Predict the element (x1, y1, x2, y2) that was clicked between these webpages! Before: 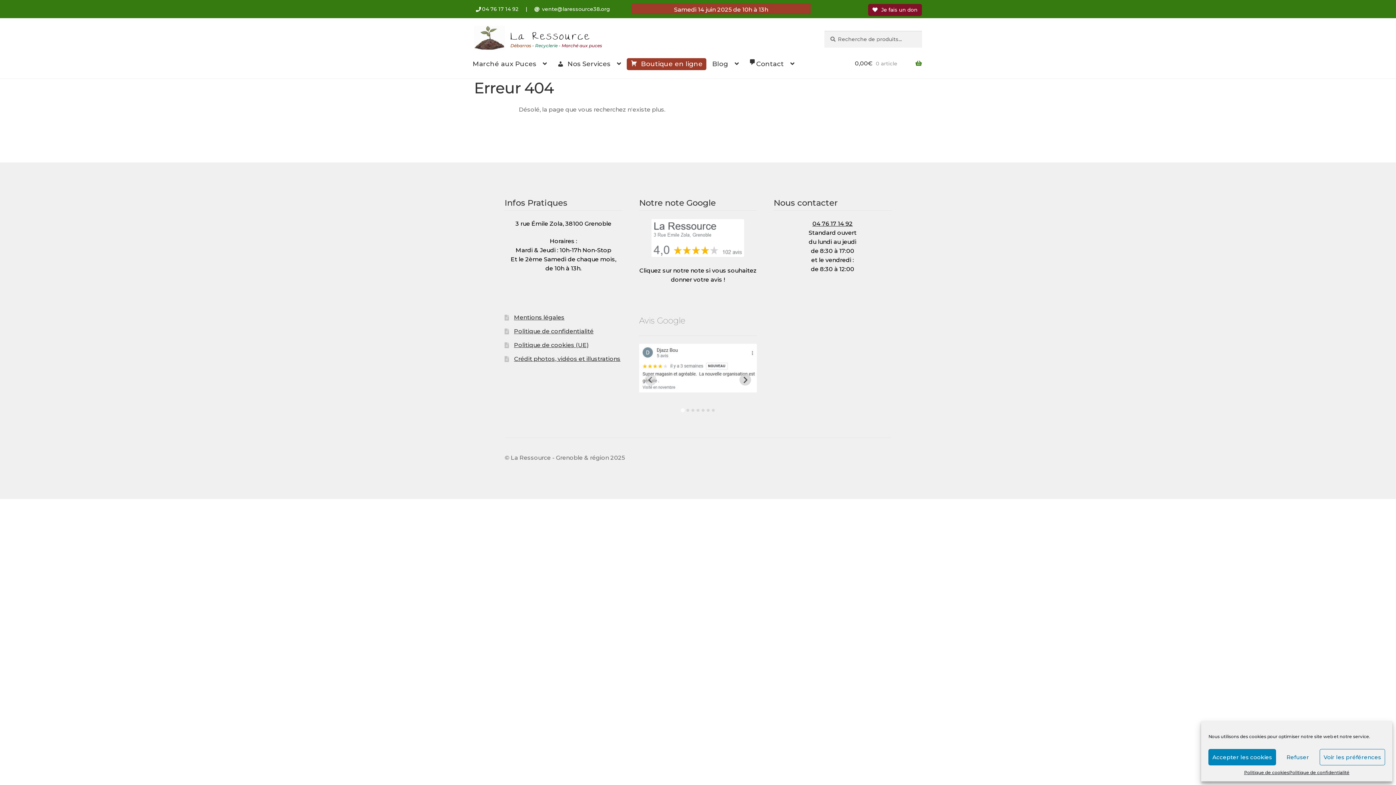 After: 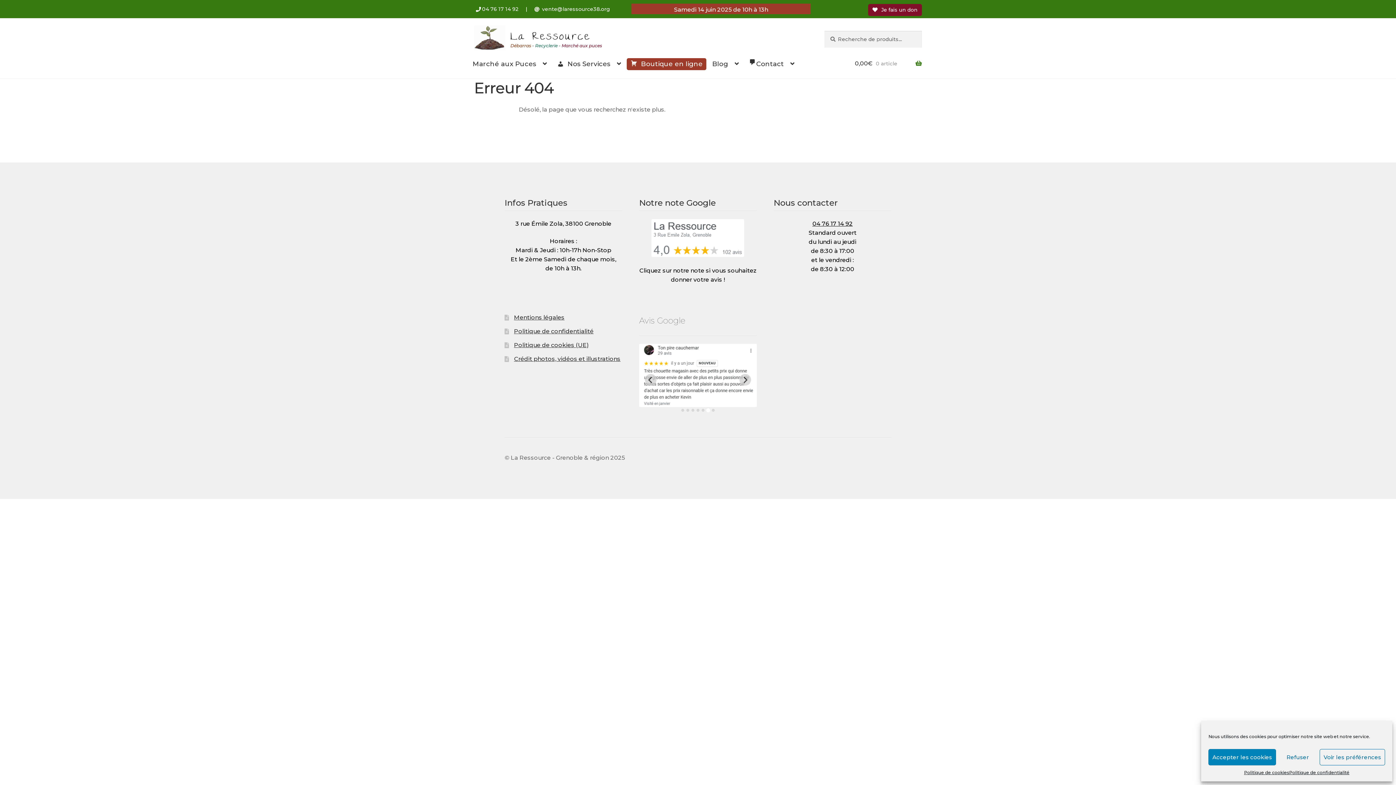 Action: bbox: (706, 409, 709, 412) label: Go to slide 6